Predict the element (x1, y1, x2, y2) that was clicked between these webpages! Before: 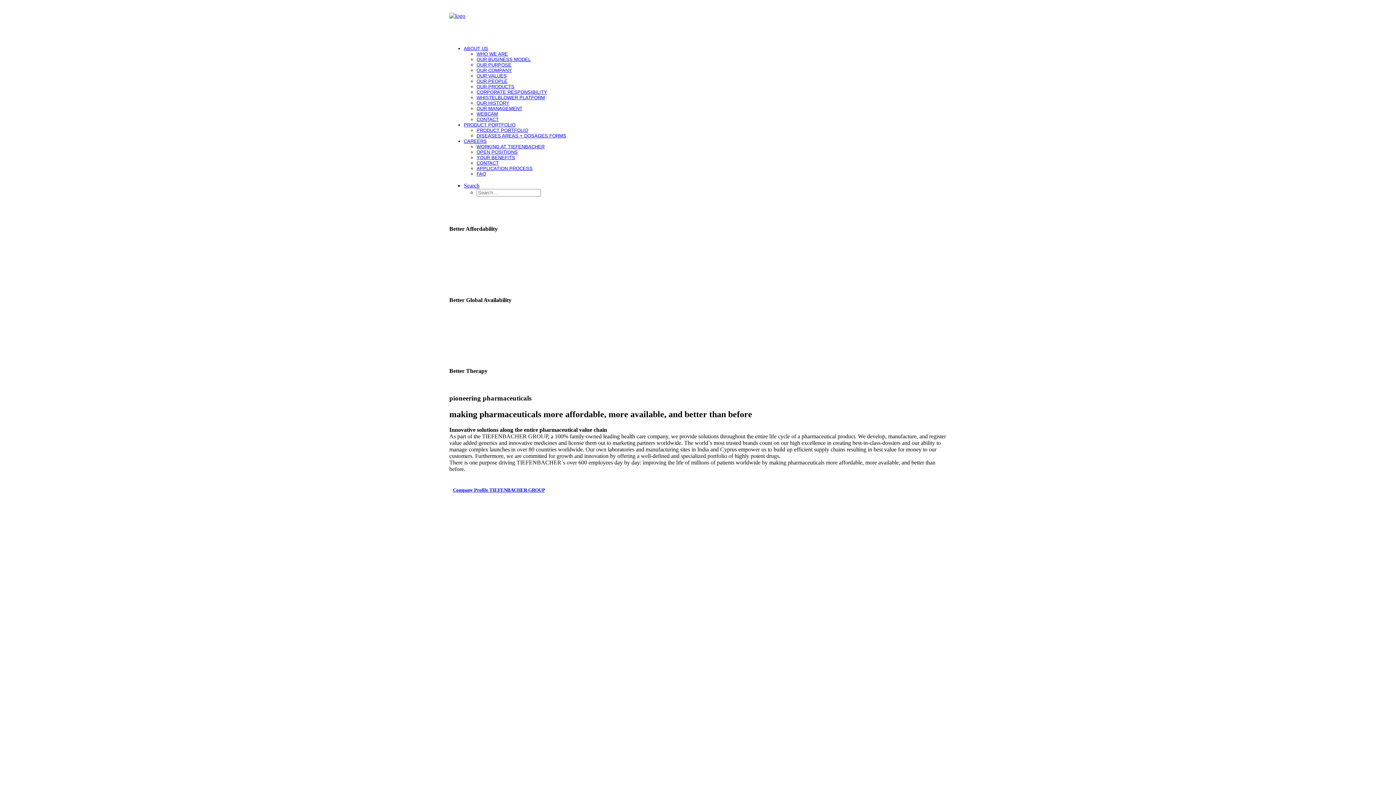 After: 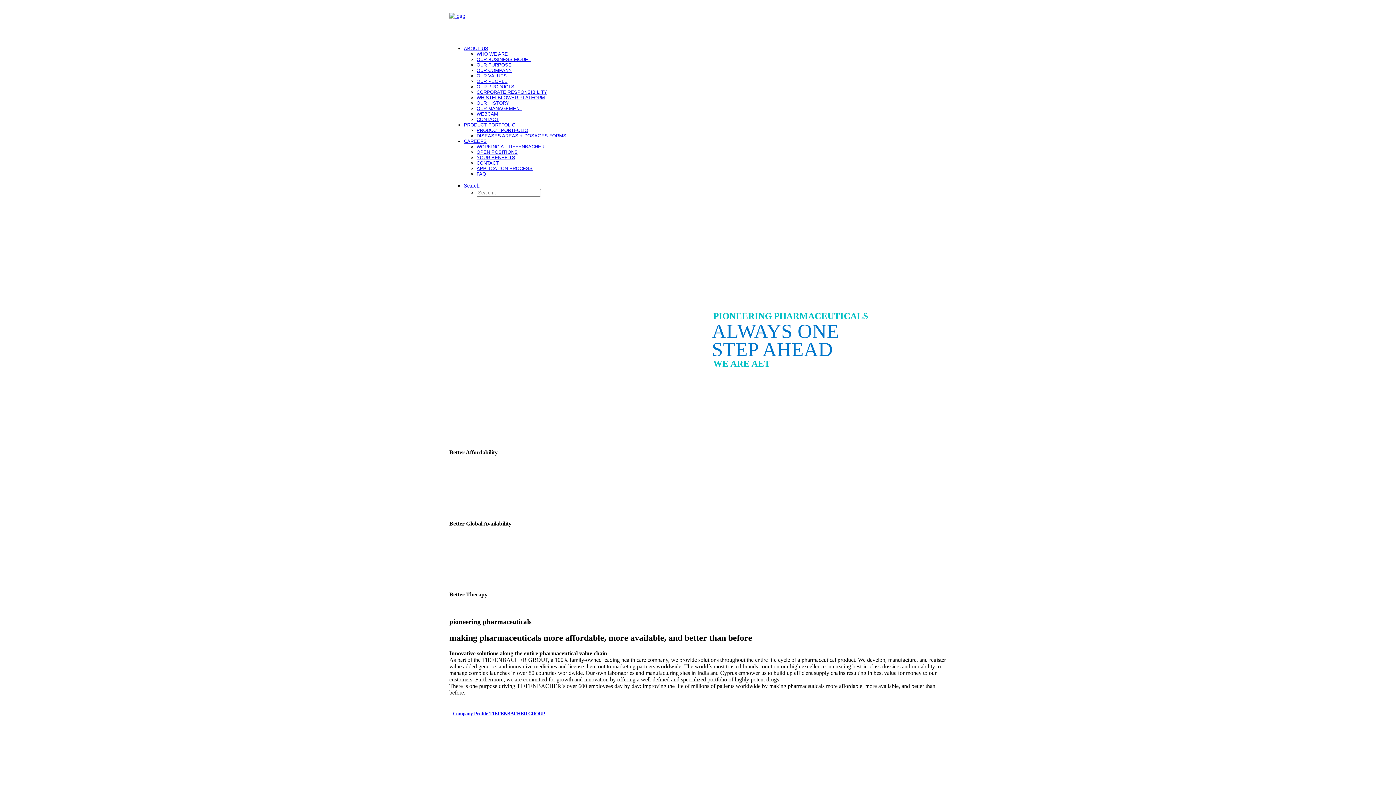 Action: label: OUR MANAGEMENT bbox: (476, 105, 522, 111)